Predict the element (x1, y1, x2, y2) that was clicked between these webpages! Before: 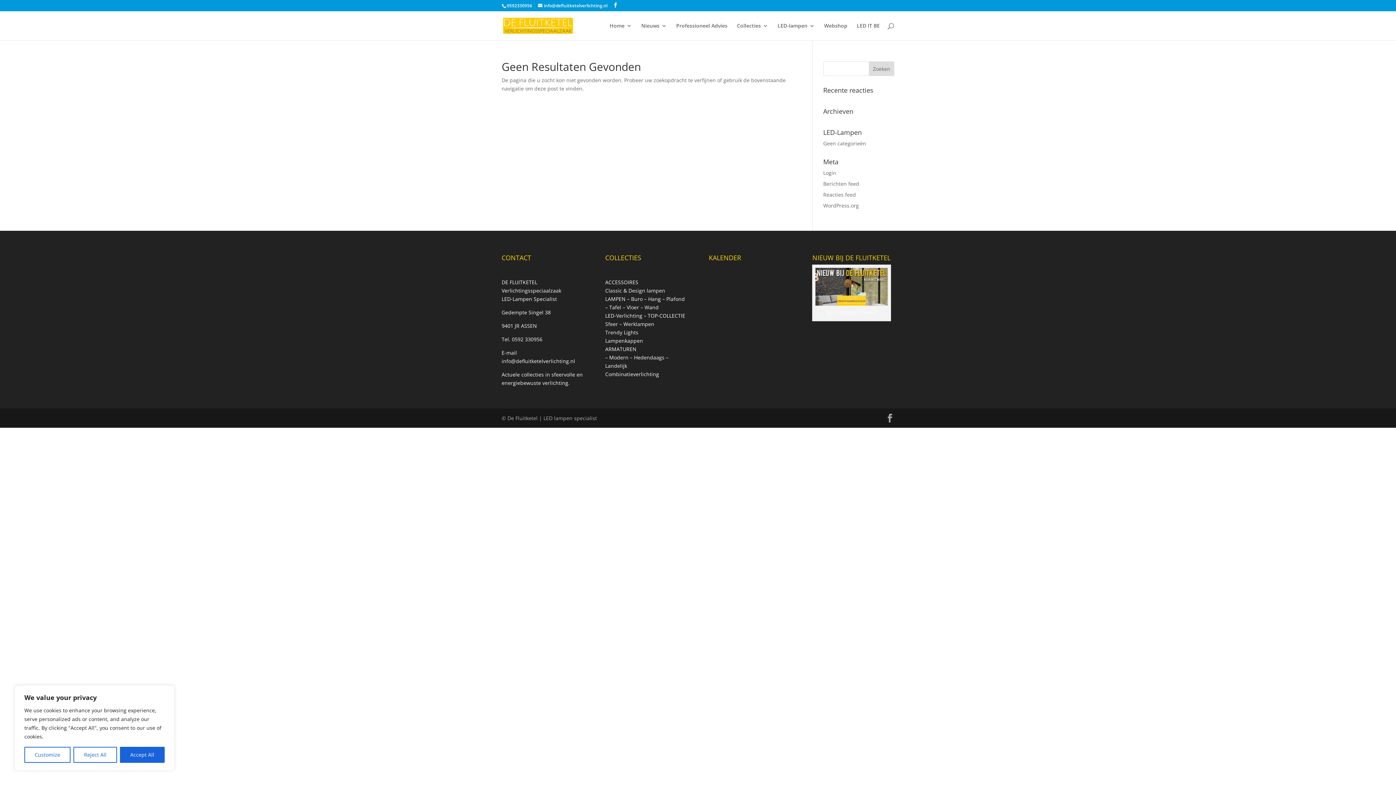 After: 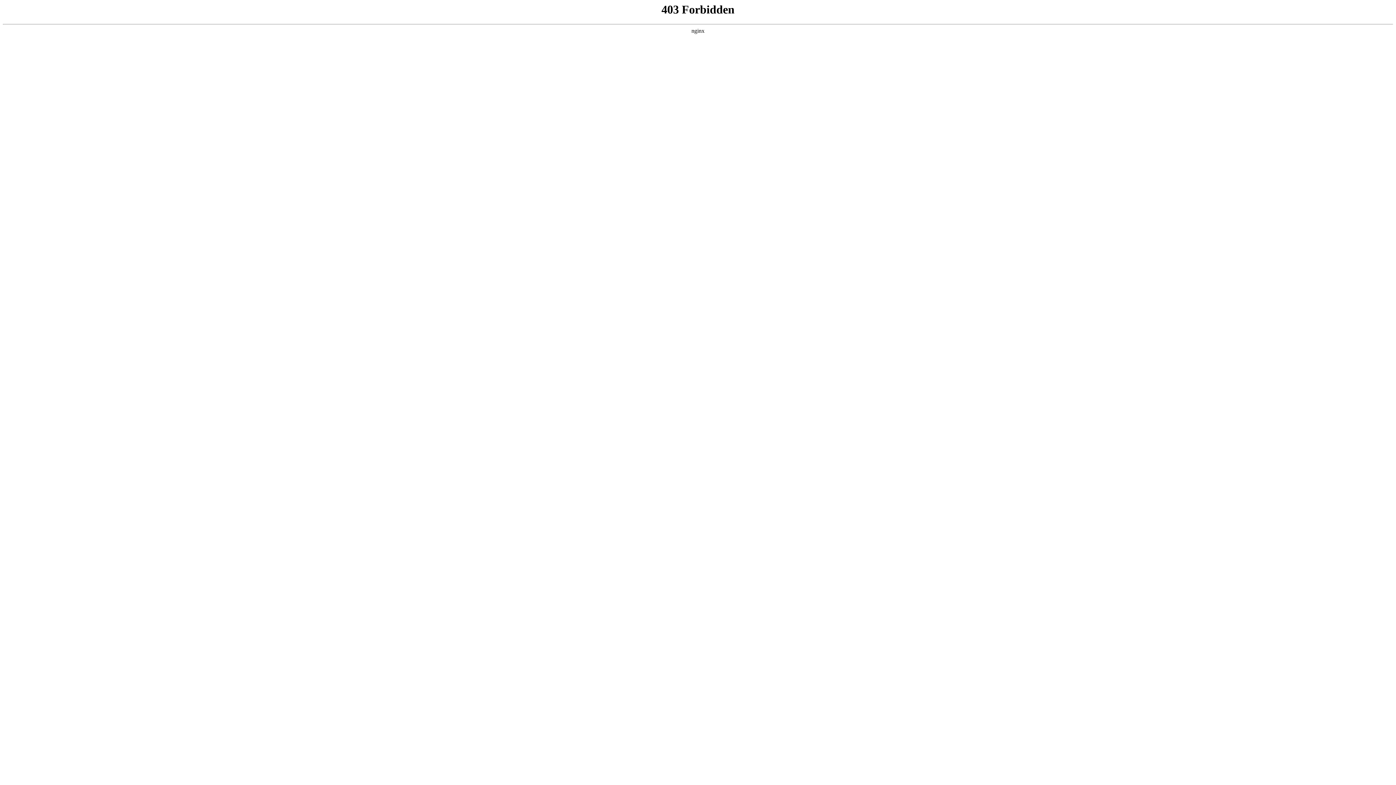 Action: label: WordPress.org bbox: (823, 202, 859, 209)